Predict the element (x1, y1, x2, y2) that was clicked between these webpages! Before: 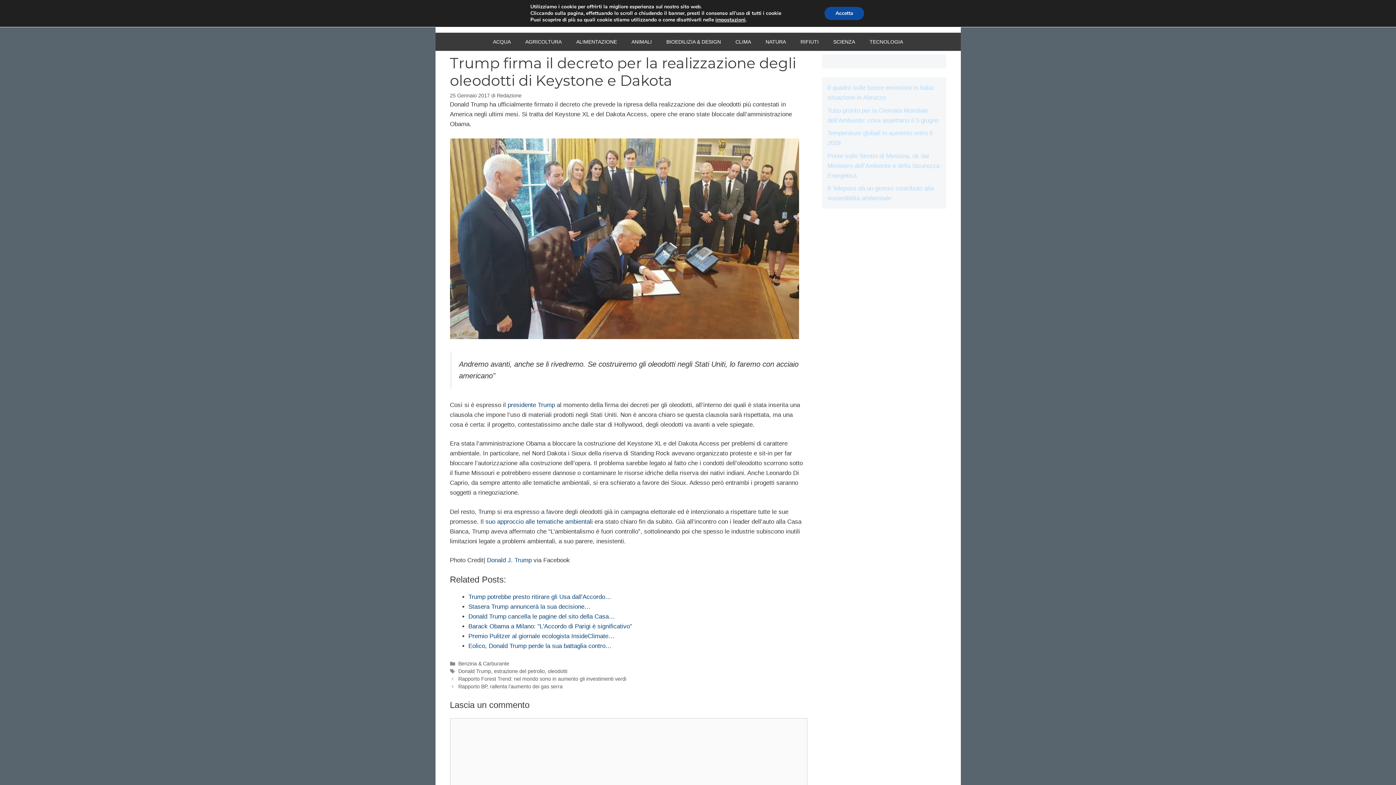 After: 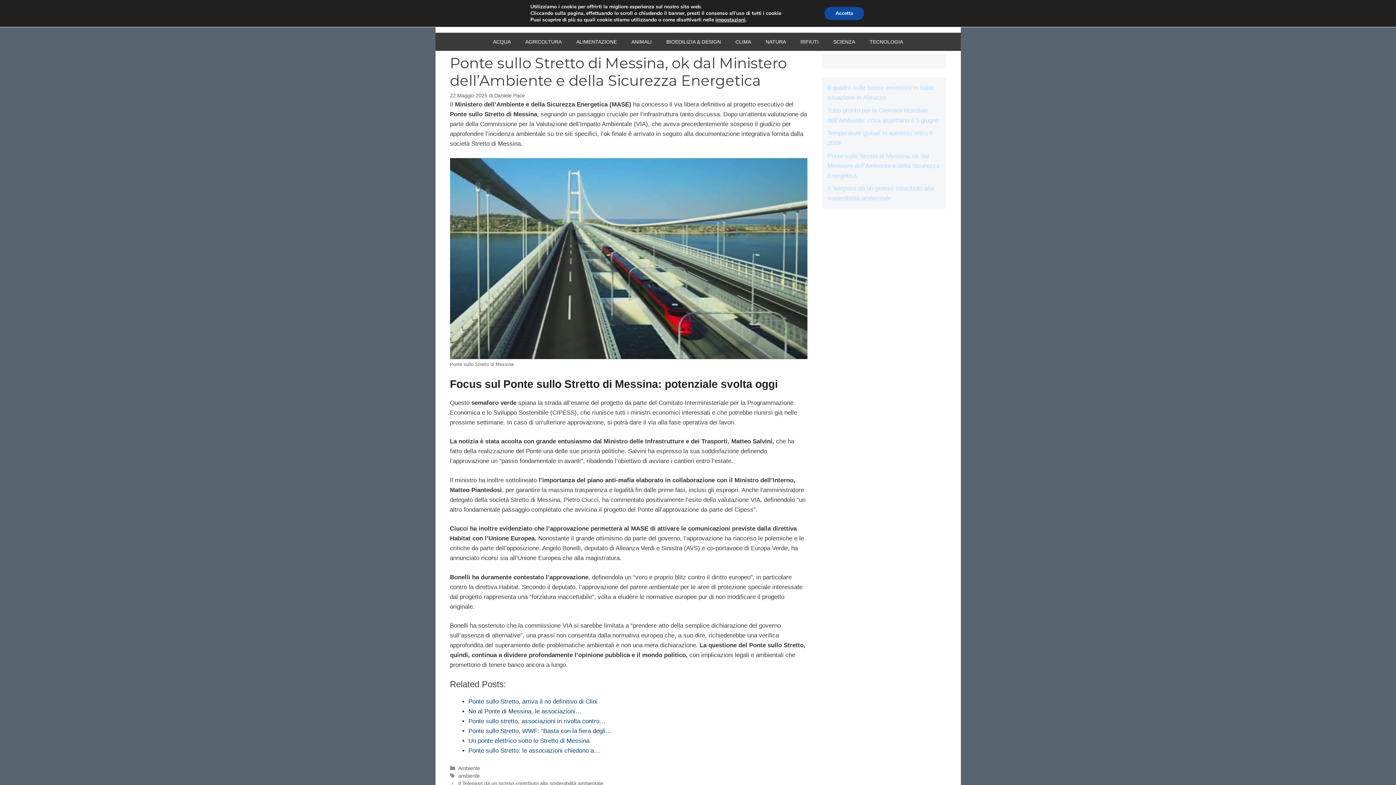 Action: bbox: (827, 152, 939, 179) label: Ponte sullo Stretto di Messina, ok dal Ministero dell’Ambiente e della Sicurezza Energetica